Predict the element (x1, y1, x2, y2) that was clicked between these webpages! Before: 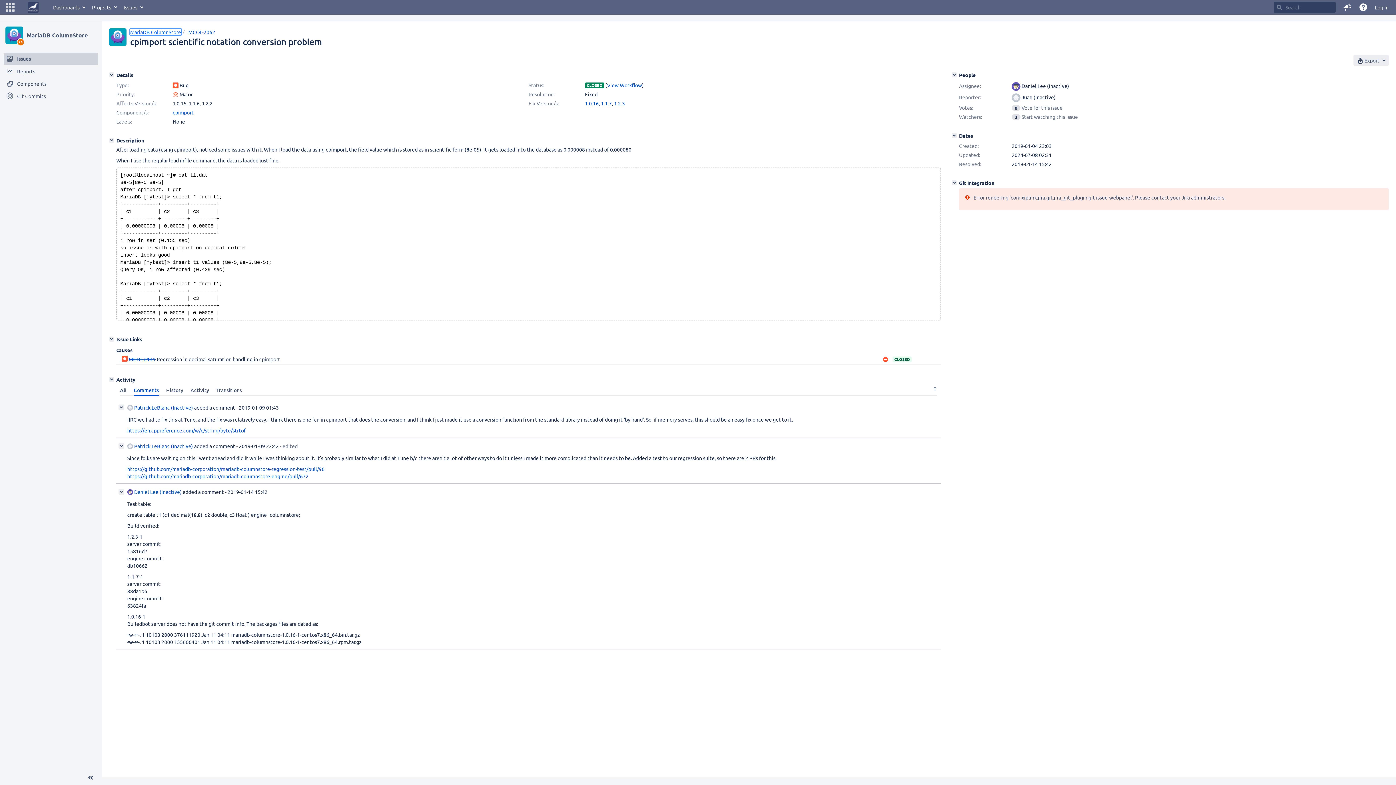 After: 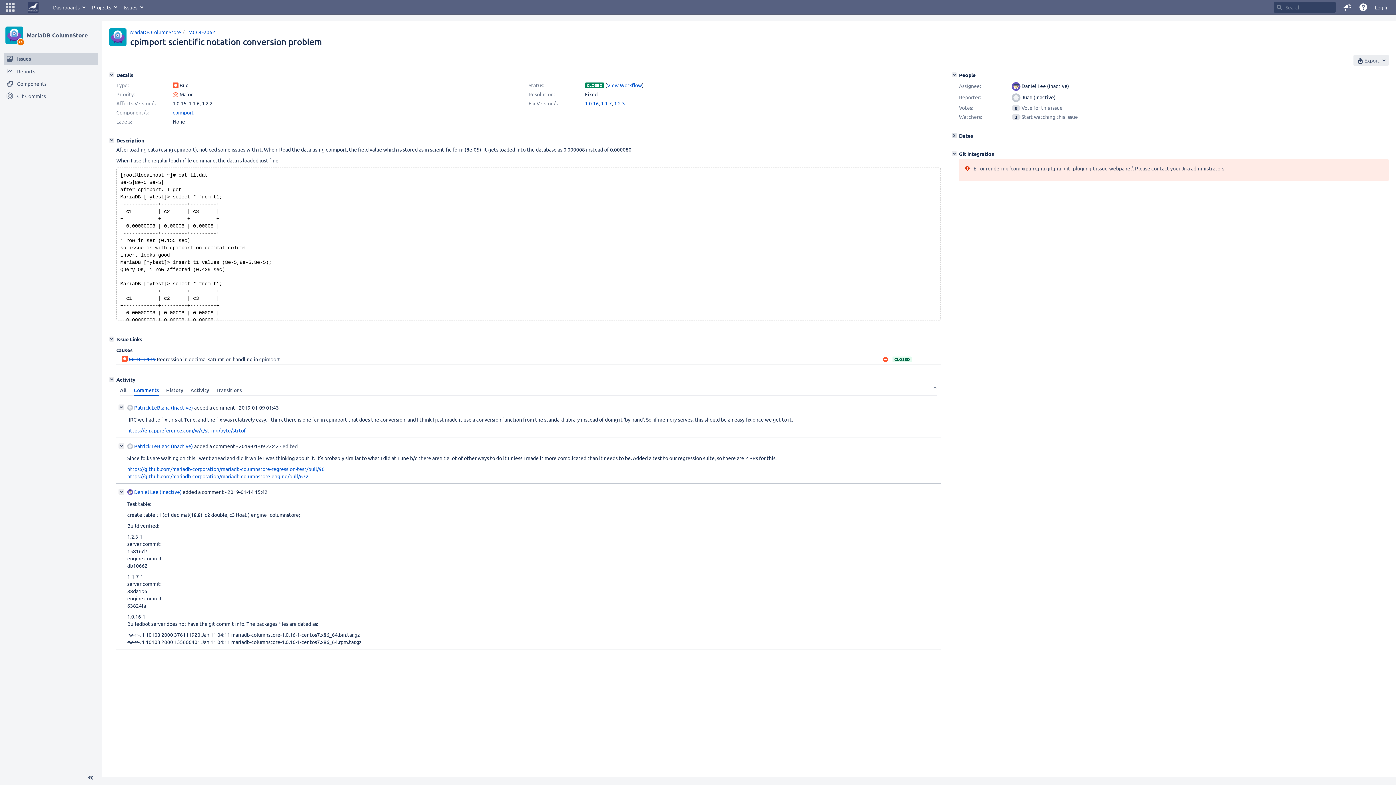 Action: bbox: (952, 133, 957, 138) label: Dates